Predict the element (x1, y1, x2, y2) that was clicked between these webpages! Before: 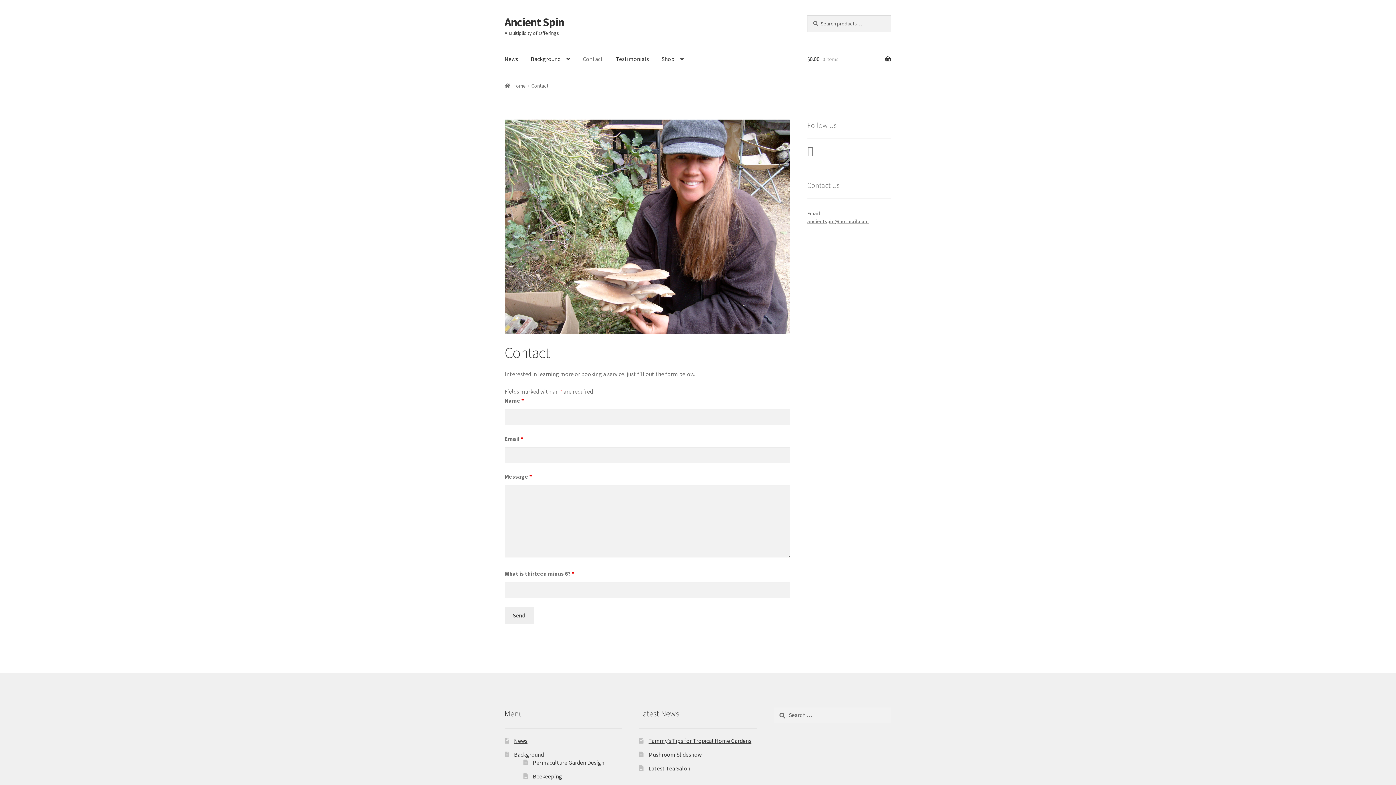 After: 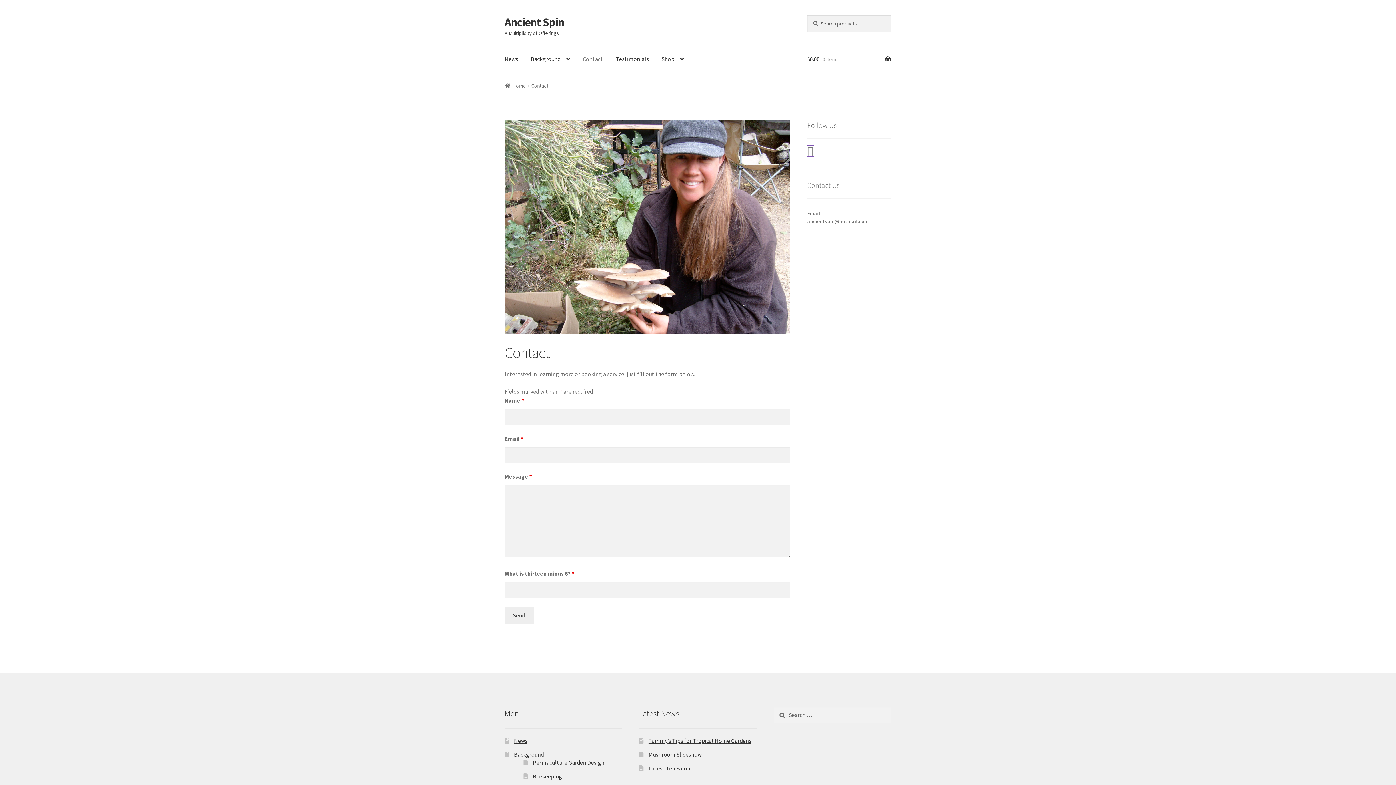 Action: bbox: (807, 149, 813, 156)